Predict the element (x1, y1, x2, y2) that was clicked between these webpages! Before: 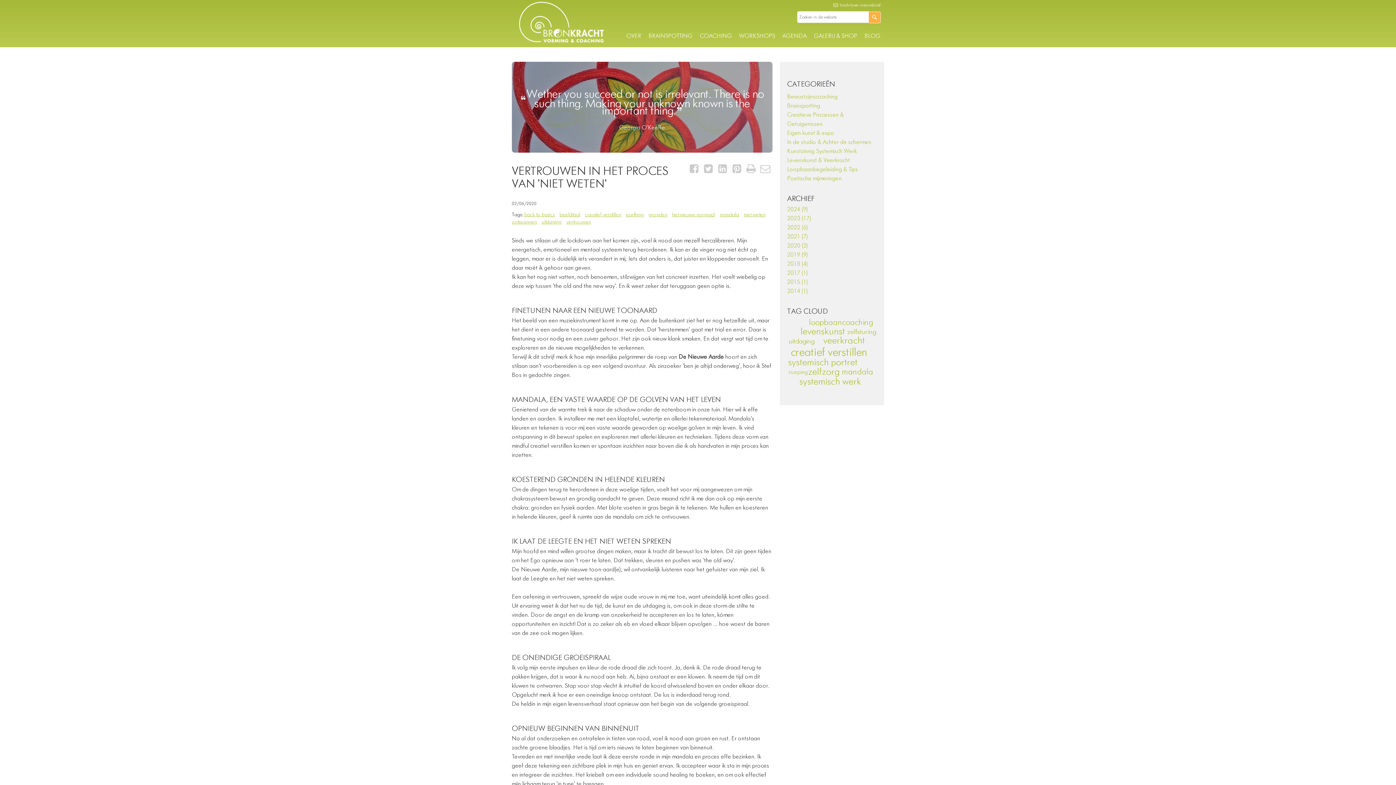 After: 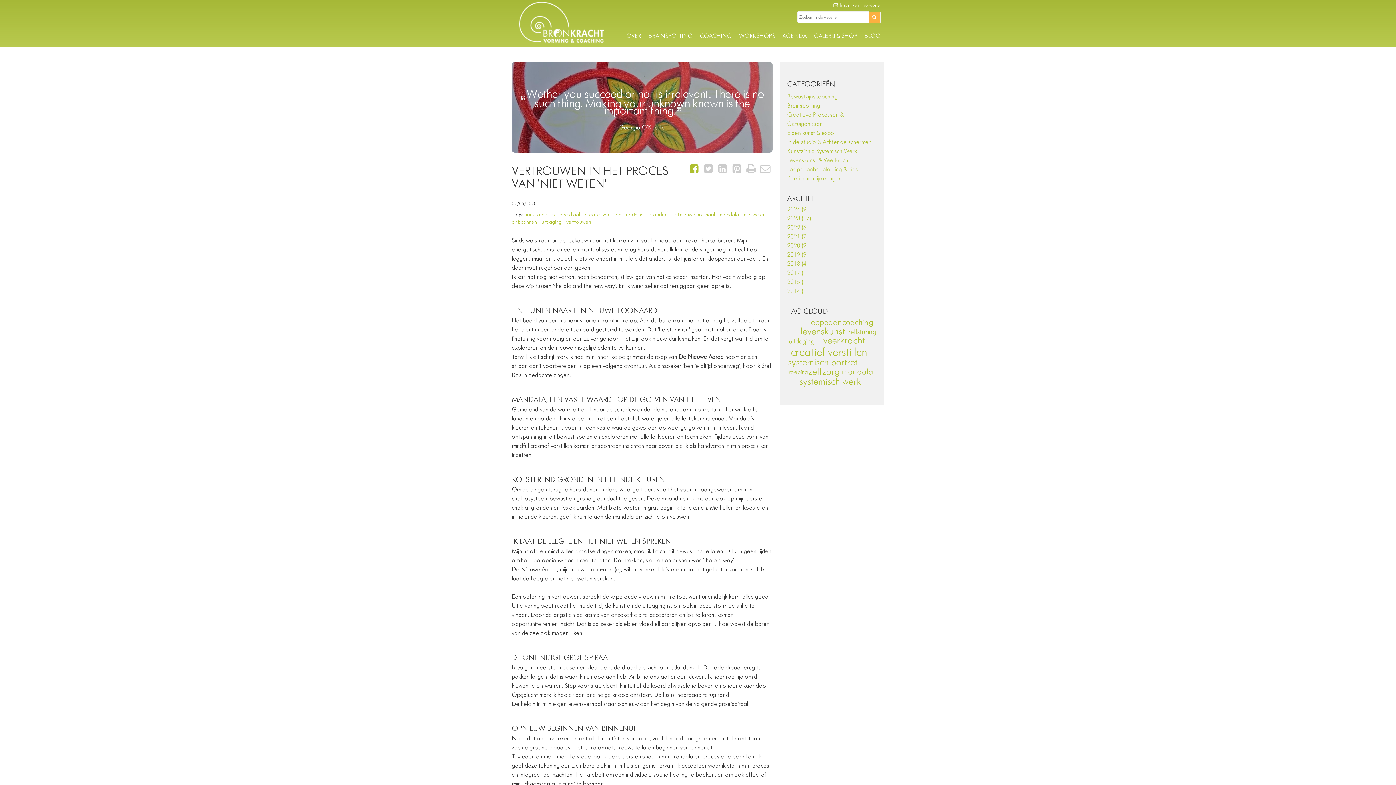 Action: bbox: (687, 168, 701, 173)